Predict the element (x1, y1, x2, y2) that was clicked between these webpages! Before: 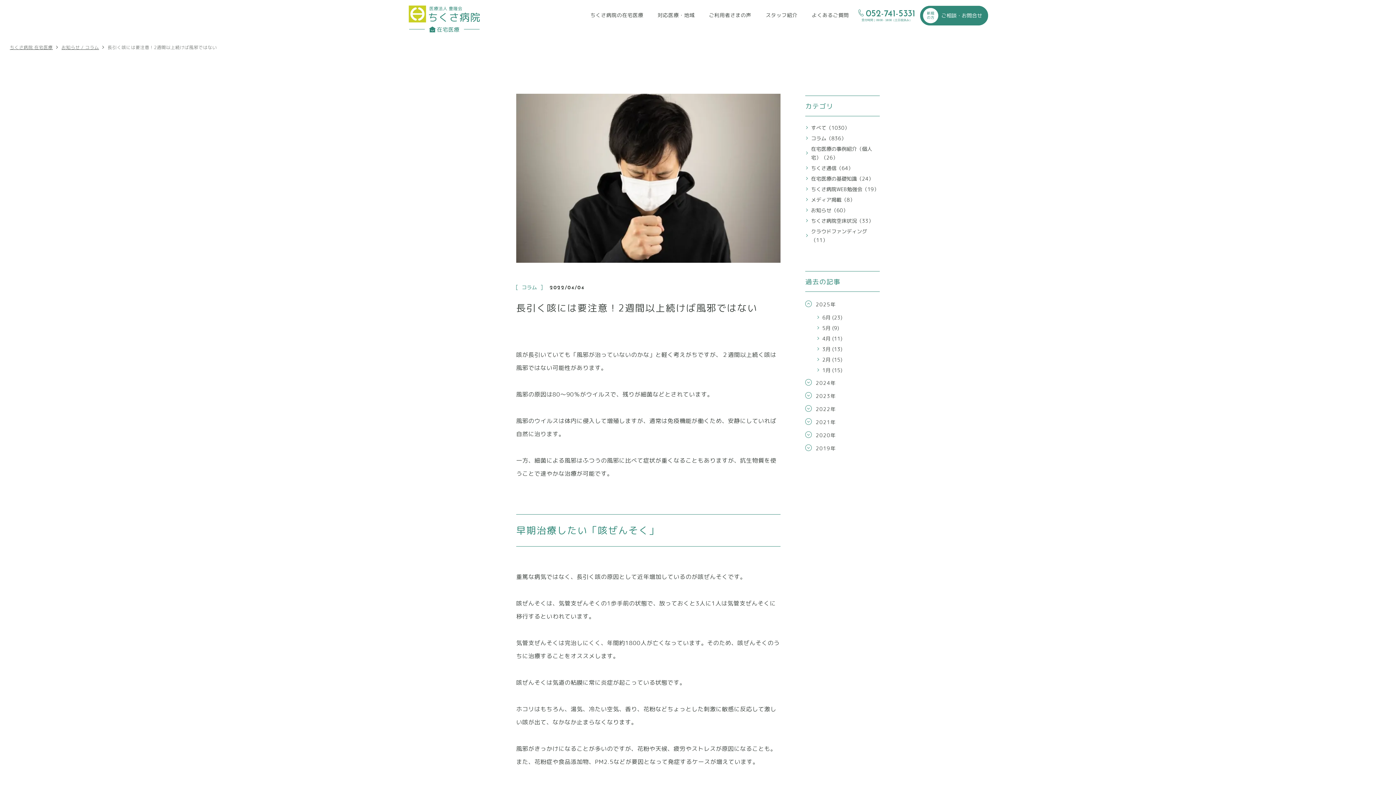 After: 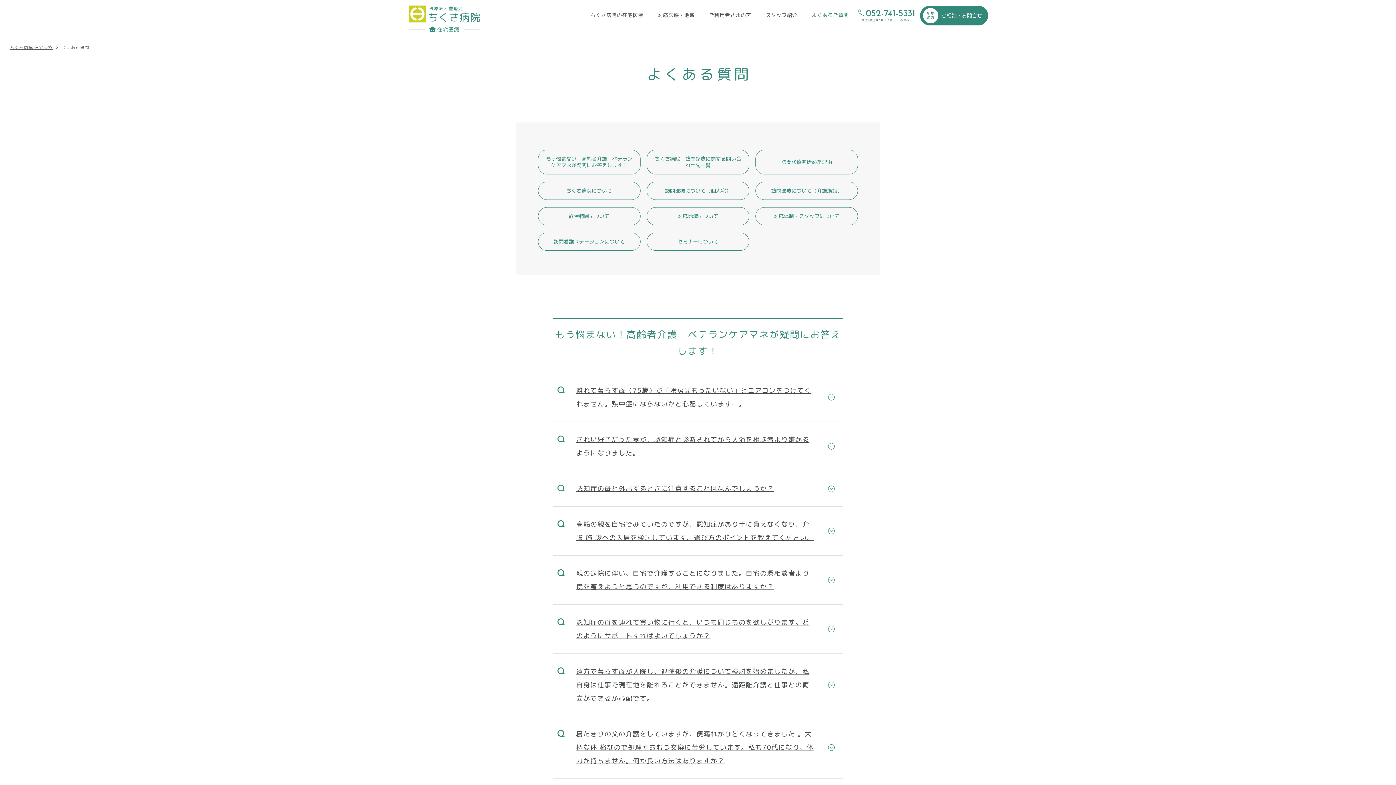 Action: label: よくあるご質問 bbox: (812, 9, 849, 20)